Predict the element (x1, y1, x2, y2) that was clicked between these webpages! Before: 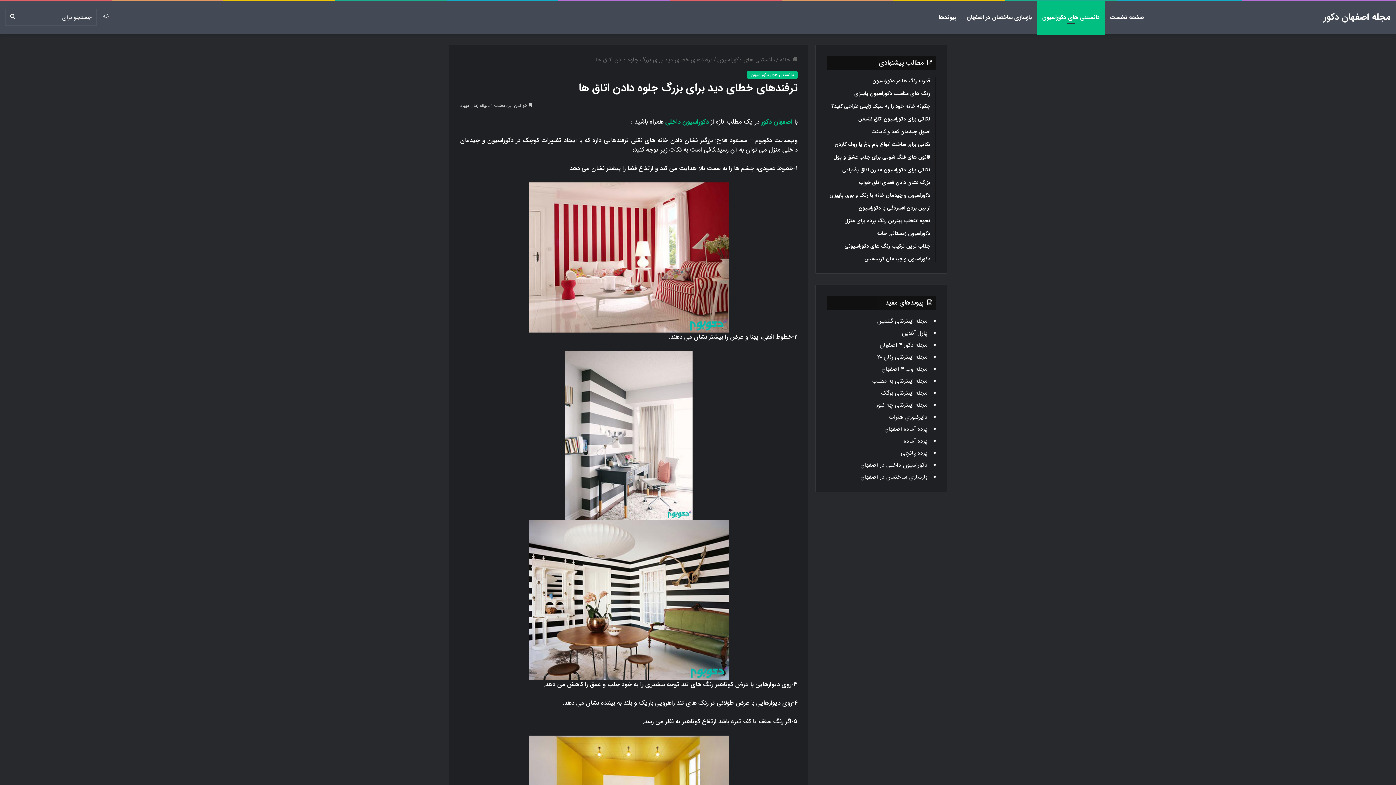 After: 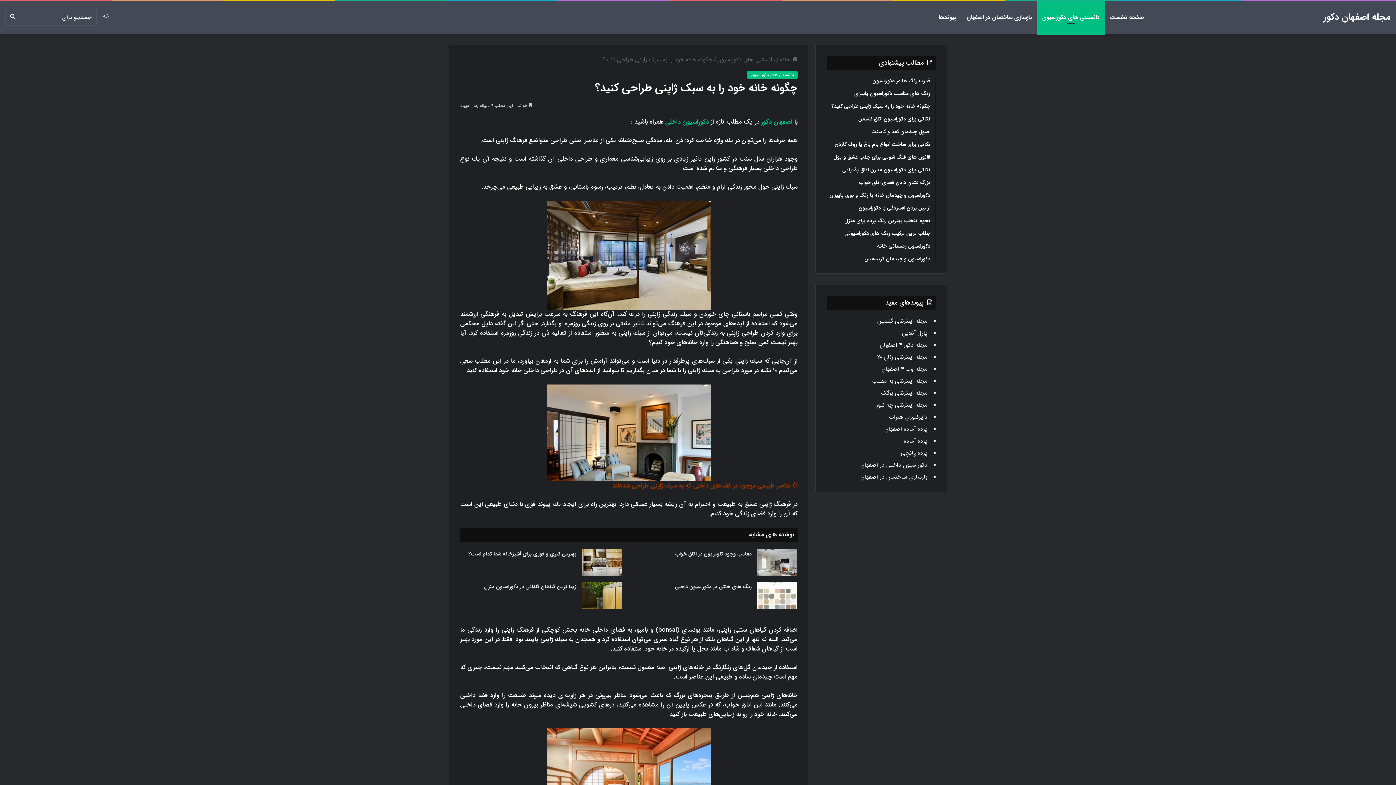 Action: bbox: (826, 102, 930, 109) label: چگونه خانه خود را به سبک ژاپنی طراحی كنید؟